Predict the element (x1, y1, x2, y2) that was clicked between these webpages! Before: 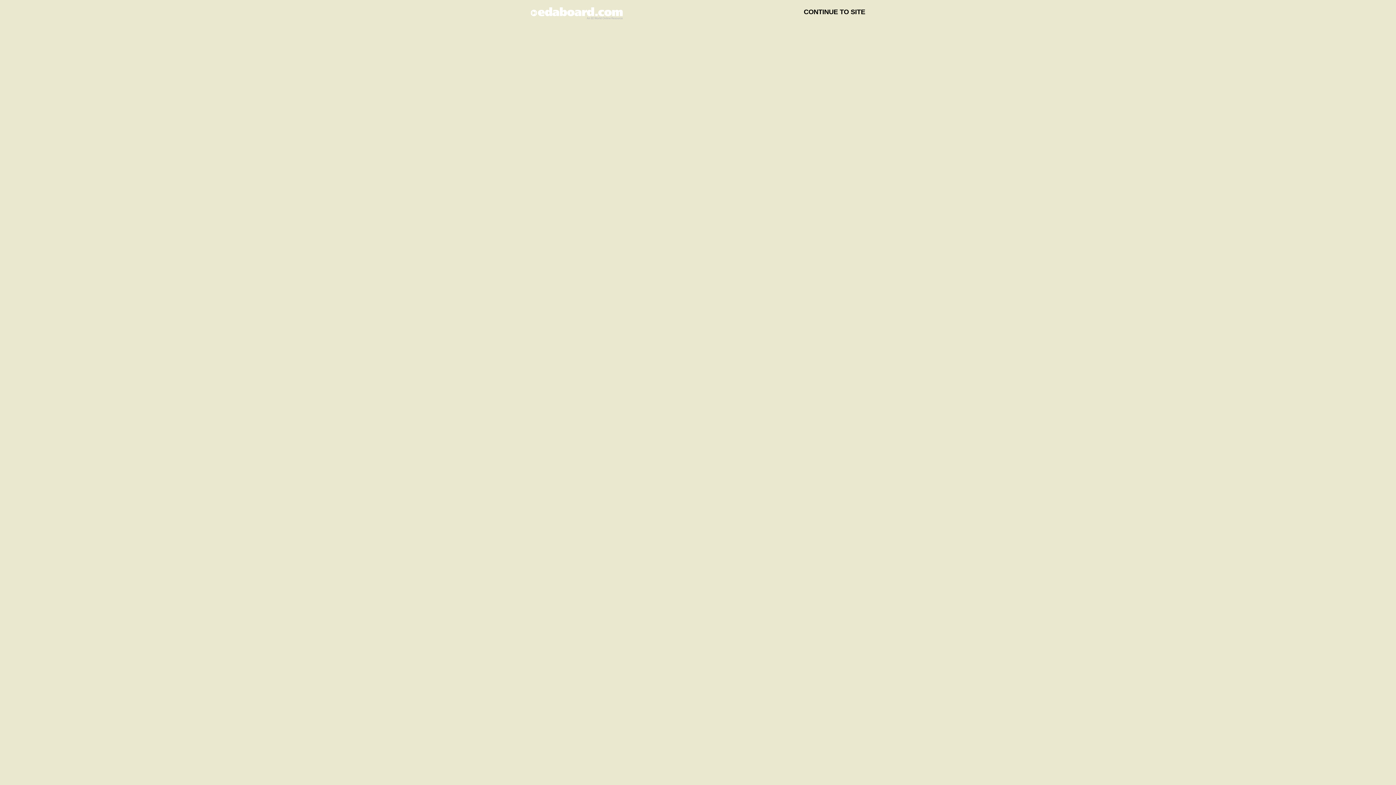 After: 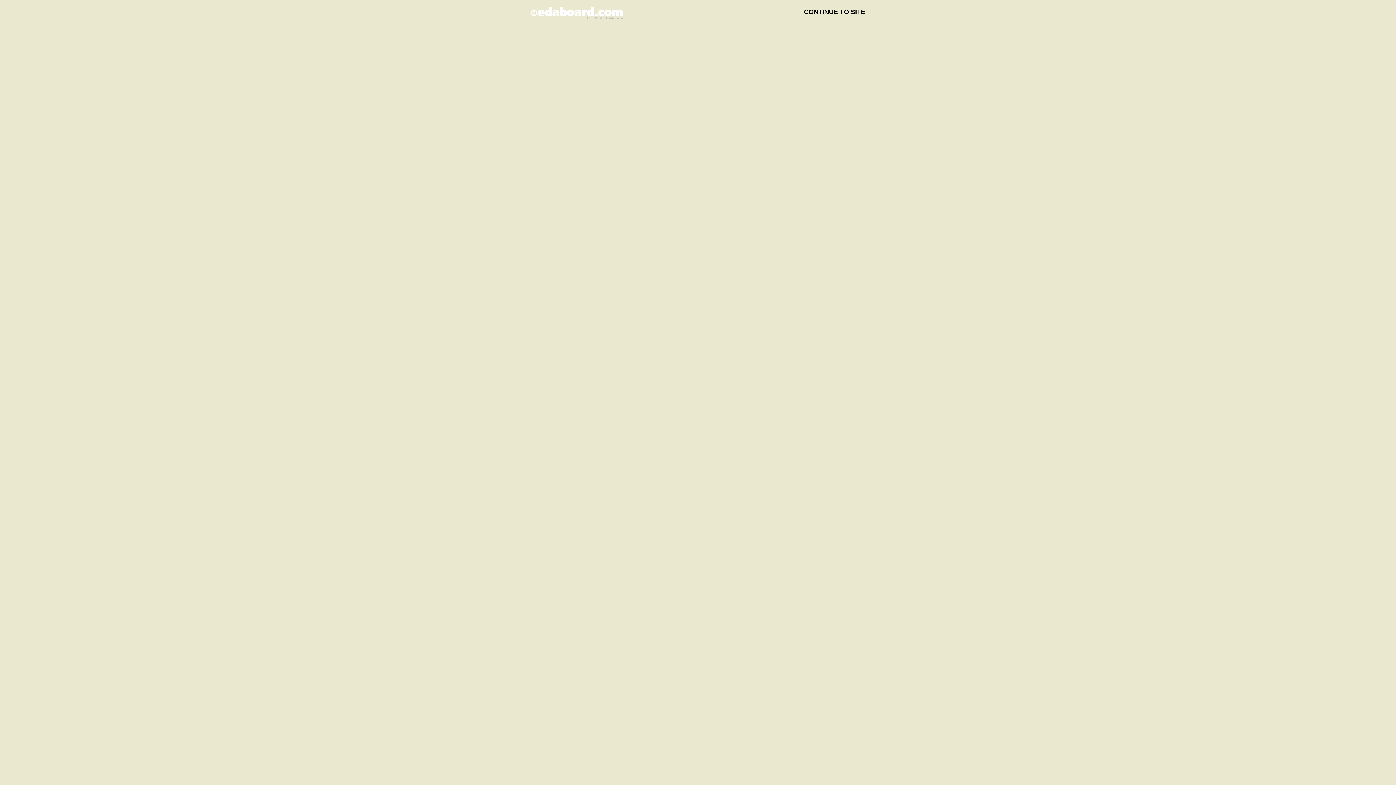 Action: bbox: (530, 12, 622, 19)